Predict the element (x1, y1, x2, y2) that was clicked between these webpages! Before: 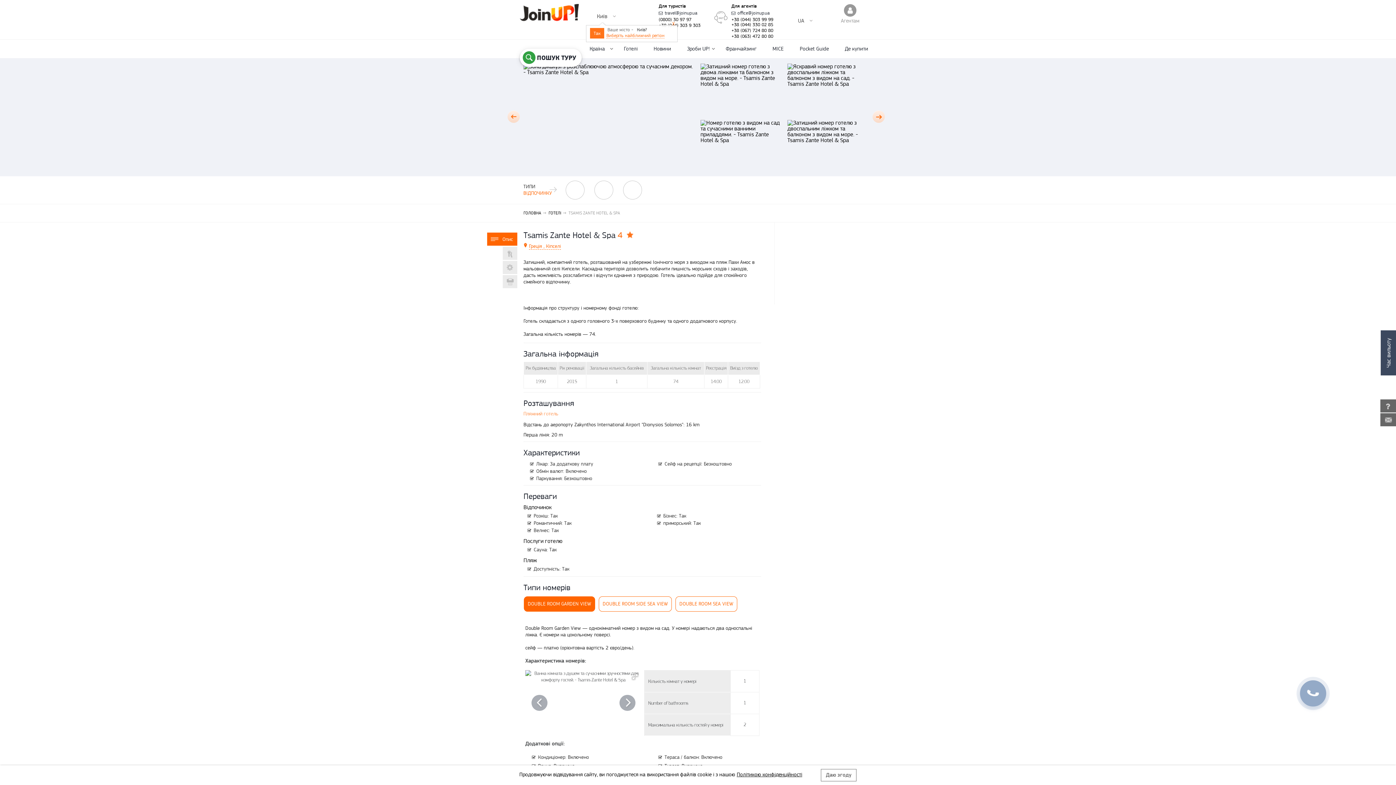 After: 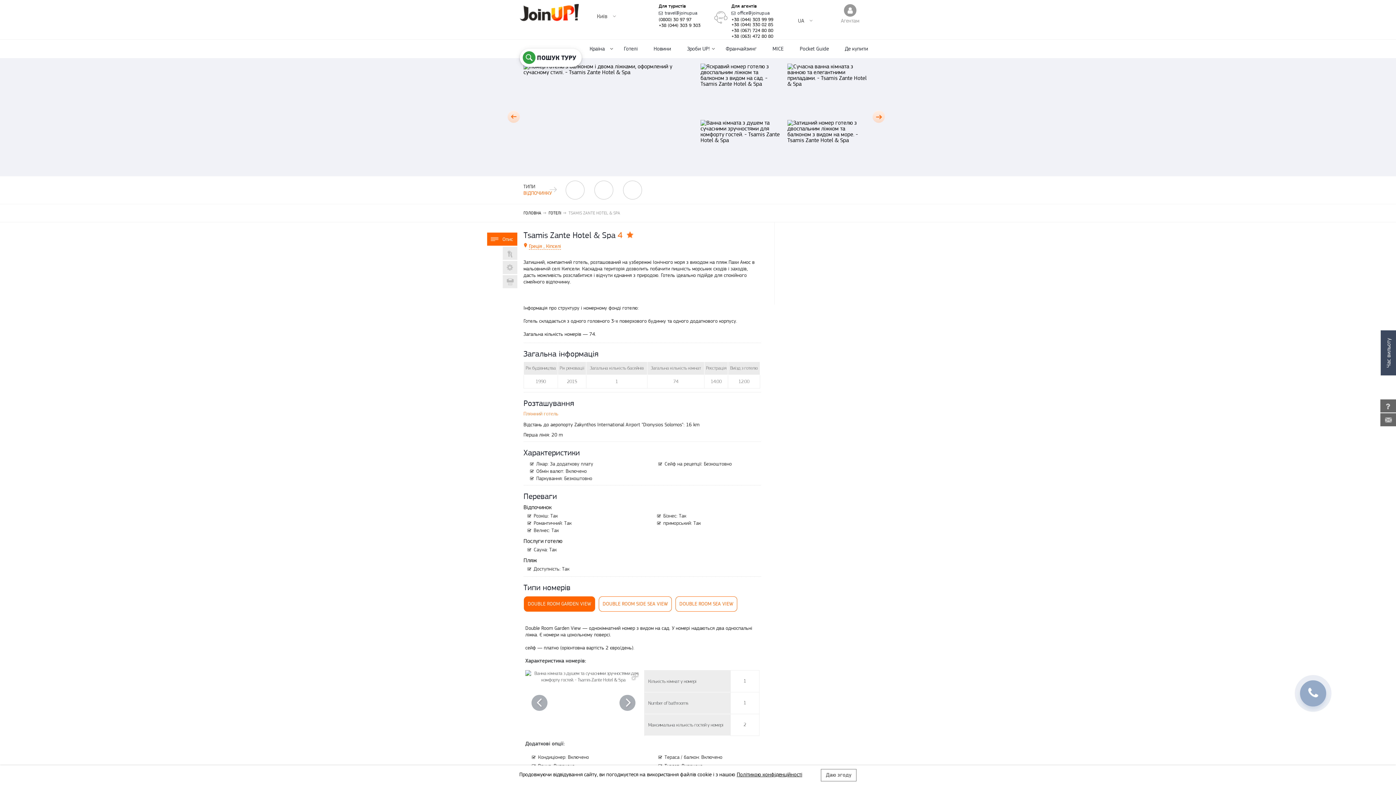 Action: label: Так bbox: (590, 28, 604, 38)